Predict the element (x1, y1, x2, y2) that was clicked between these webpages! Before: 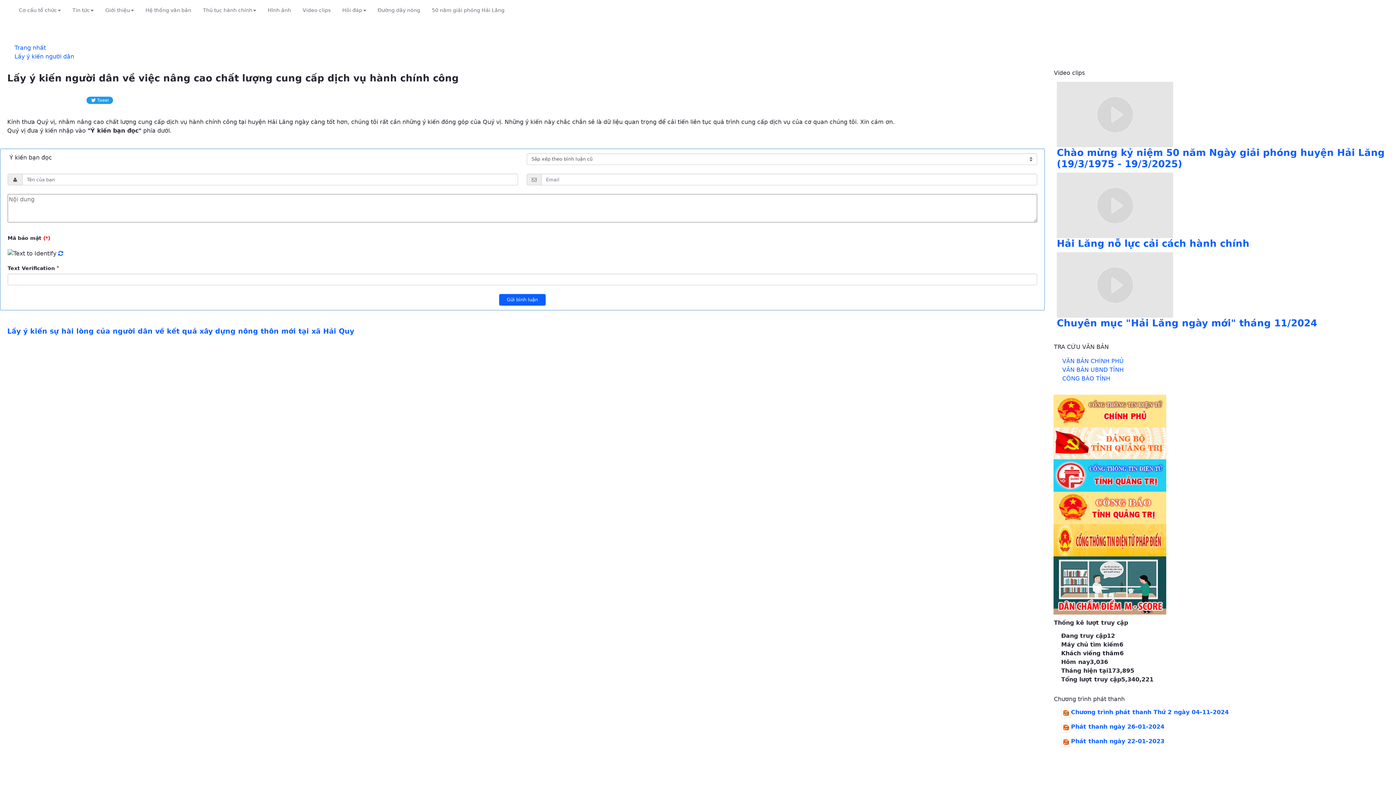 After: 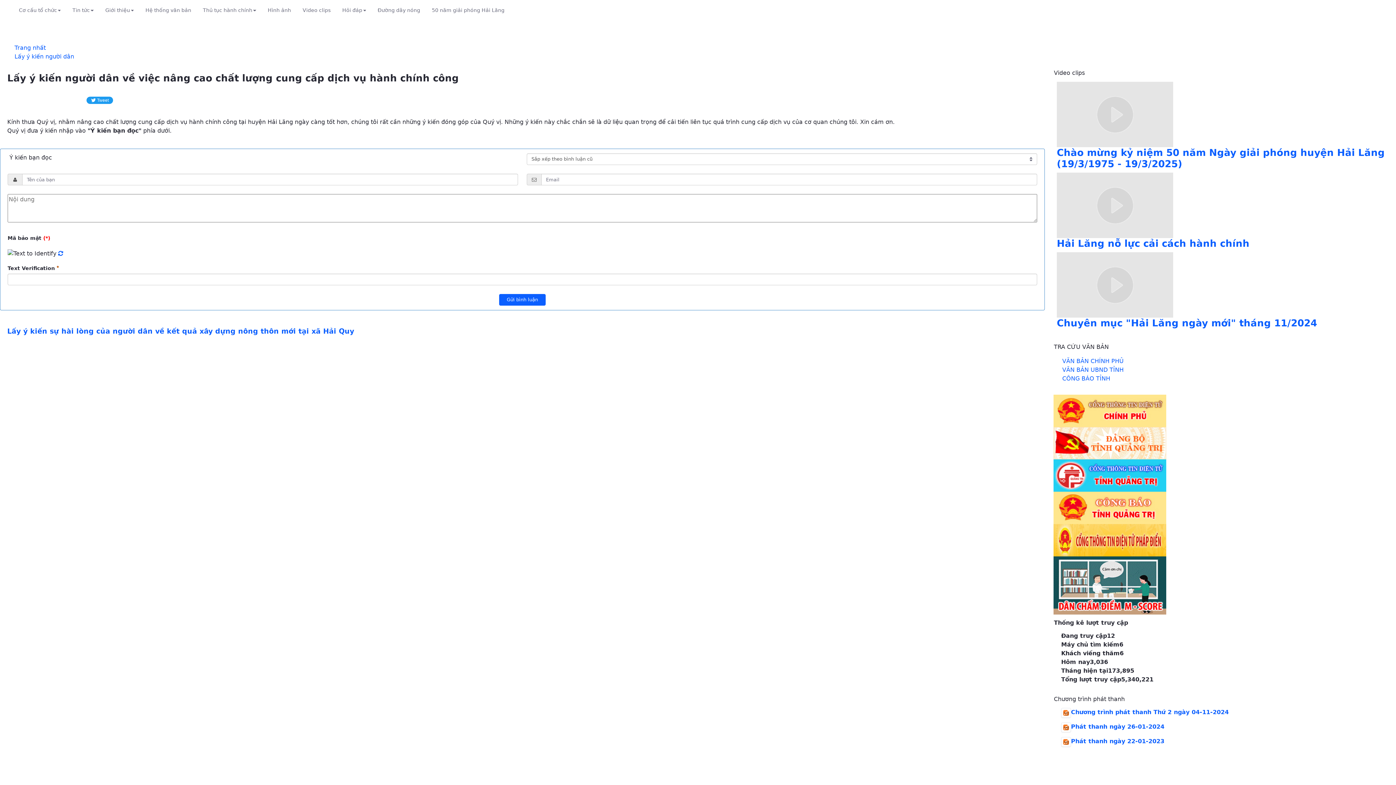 Action: bbox: (1053, 472, 1166, 478)